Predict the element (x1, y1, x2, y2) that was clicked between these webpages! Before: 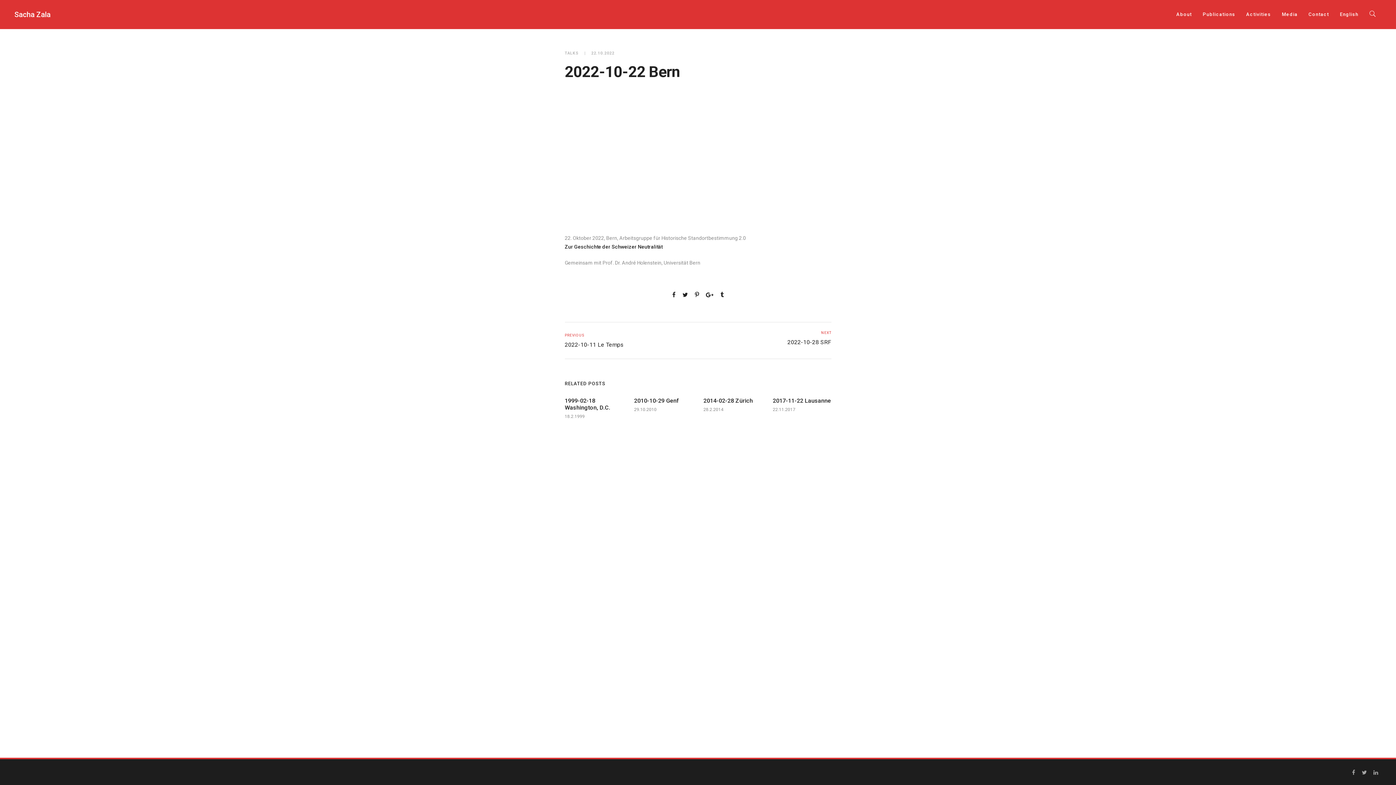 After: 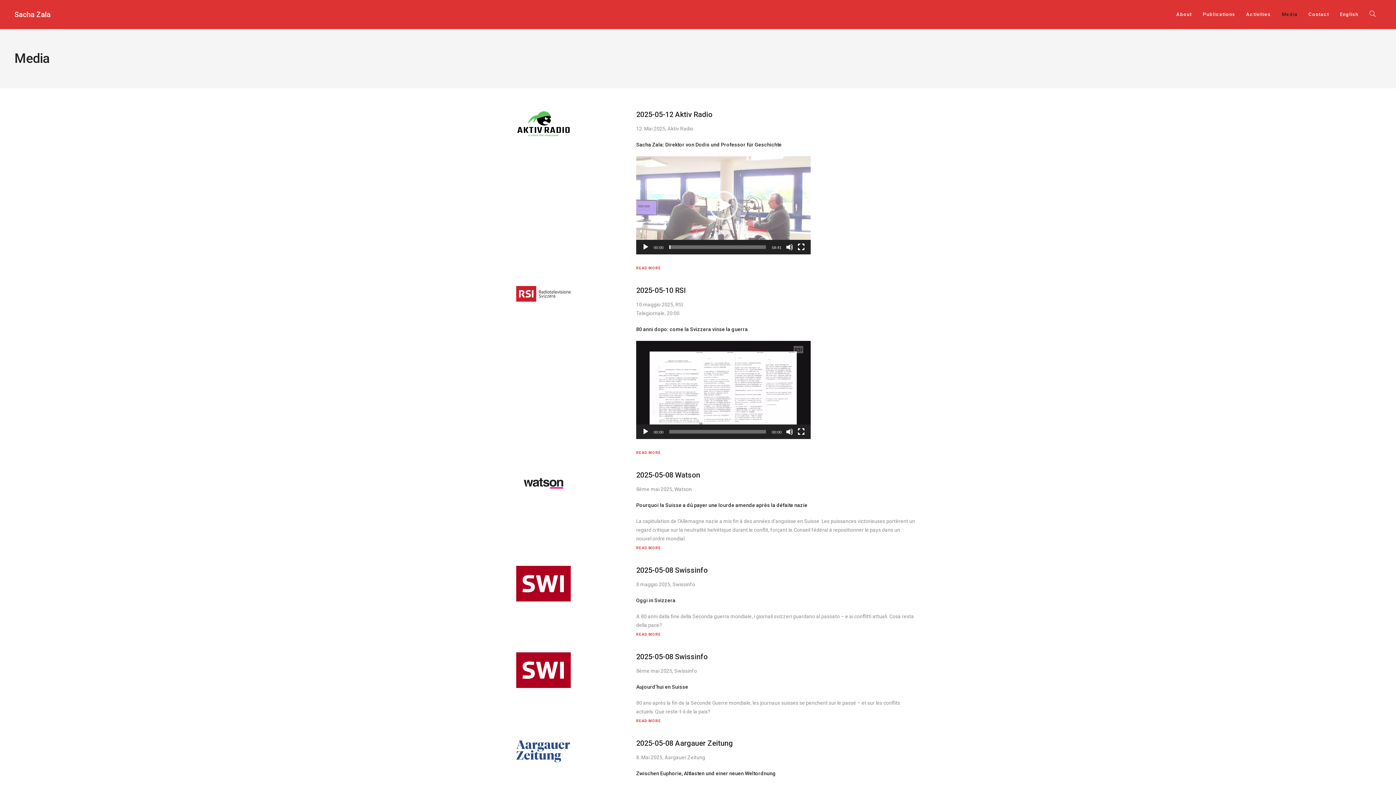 Action: bbox: (1276, 0, 1303, 28) label: Media